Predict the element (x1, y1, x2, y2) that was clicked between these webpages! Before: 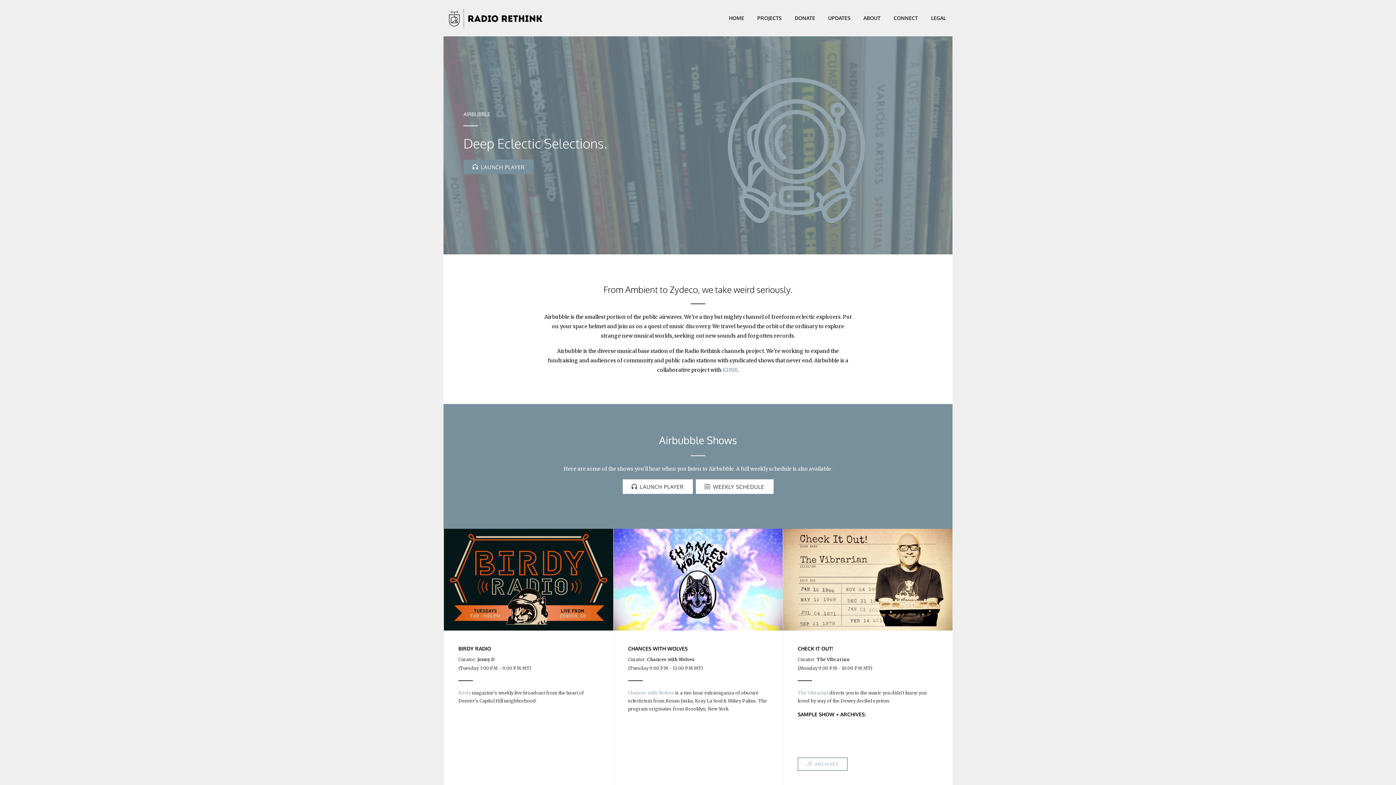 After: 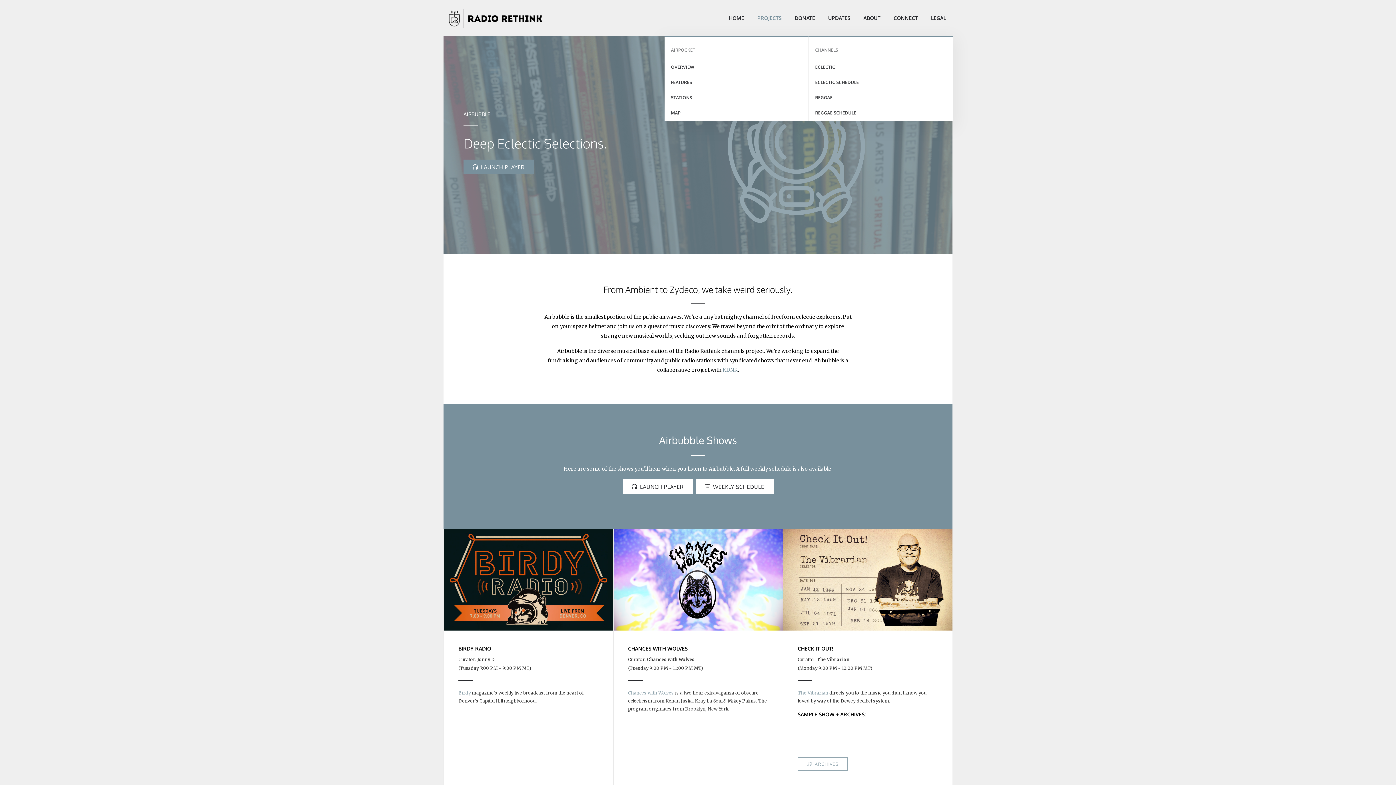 Action: label: PROJECTS bbox: (750, 0, 788, 36)